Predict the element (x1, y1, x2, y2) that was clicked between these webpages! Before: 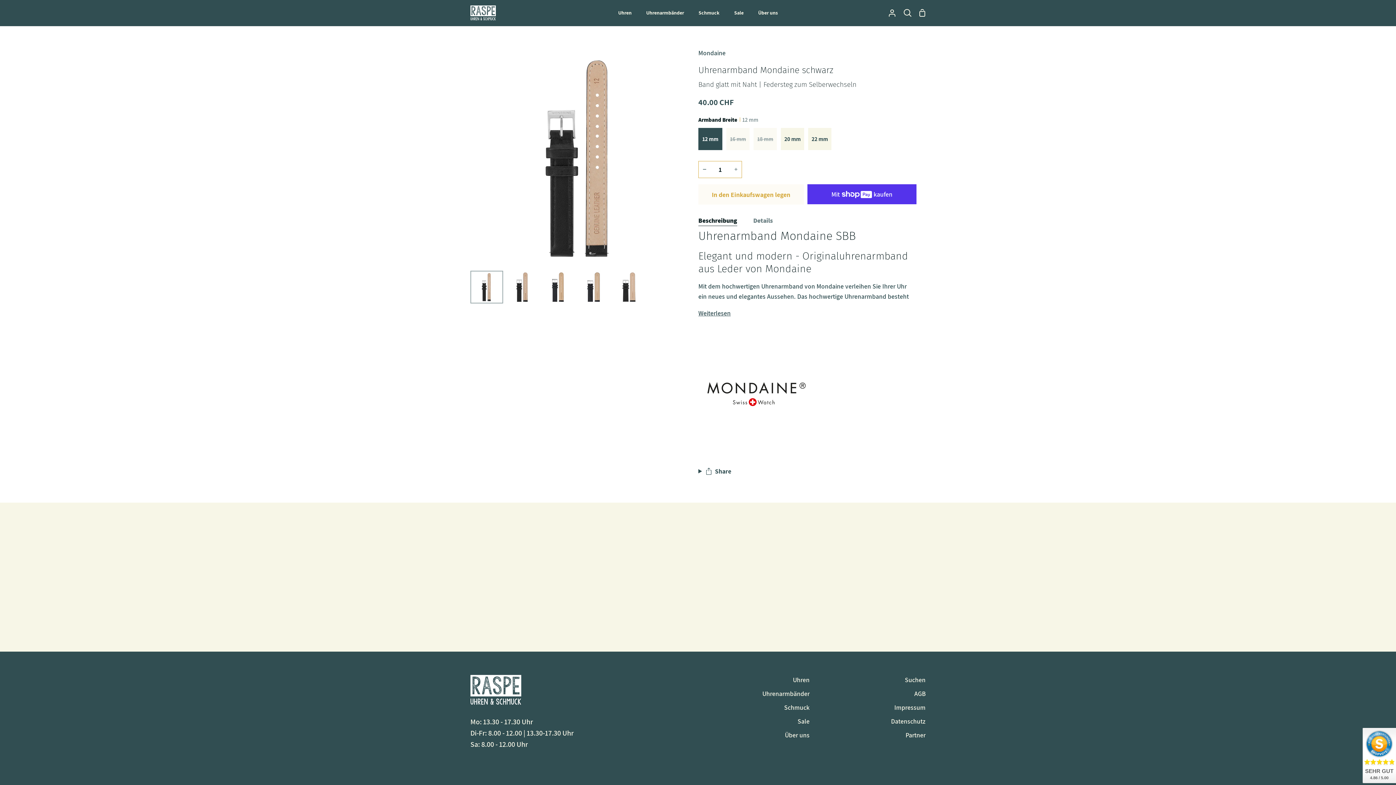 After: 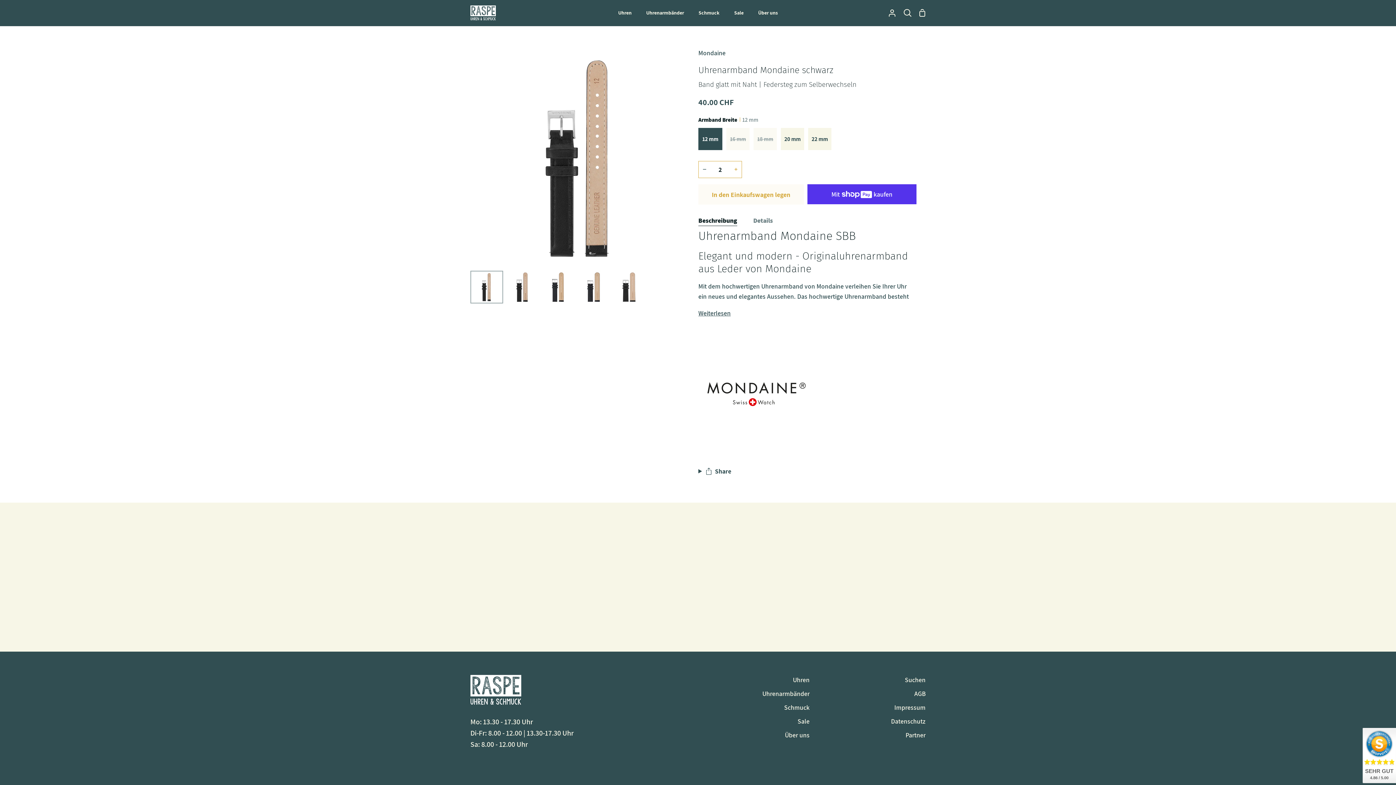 Action: label: + bbox: (730, 161, 742, 178)